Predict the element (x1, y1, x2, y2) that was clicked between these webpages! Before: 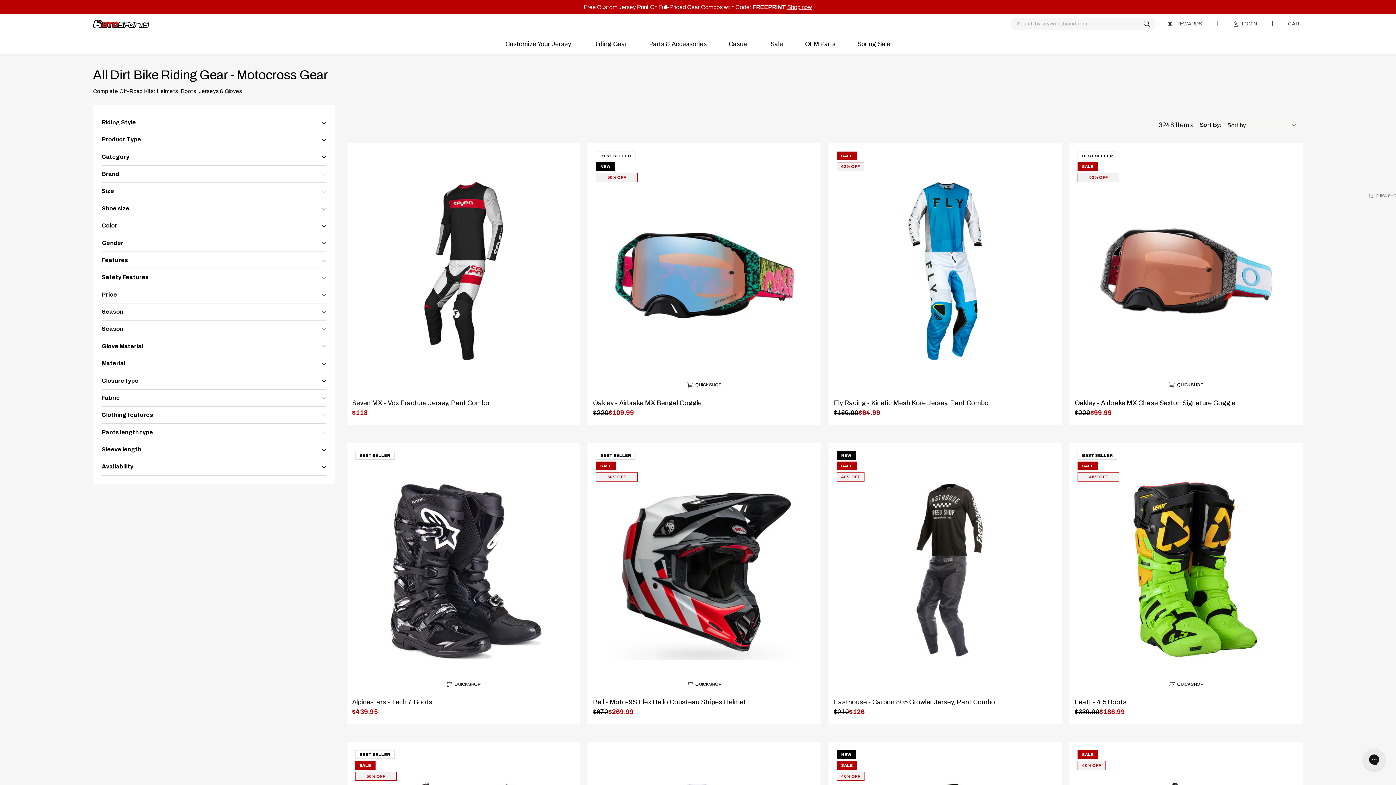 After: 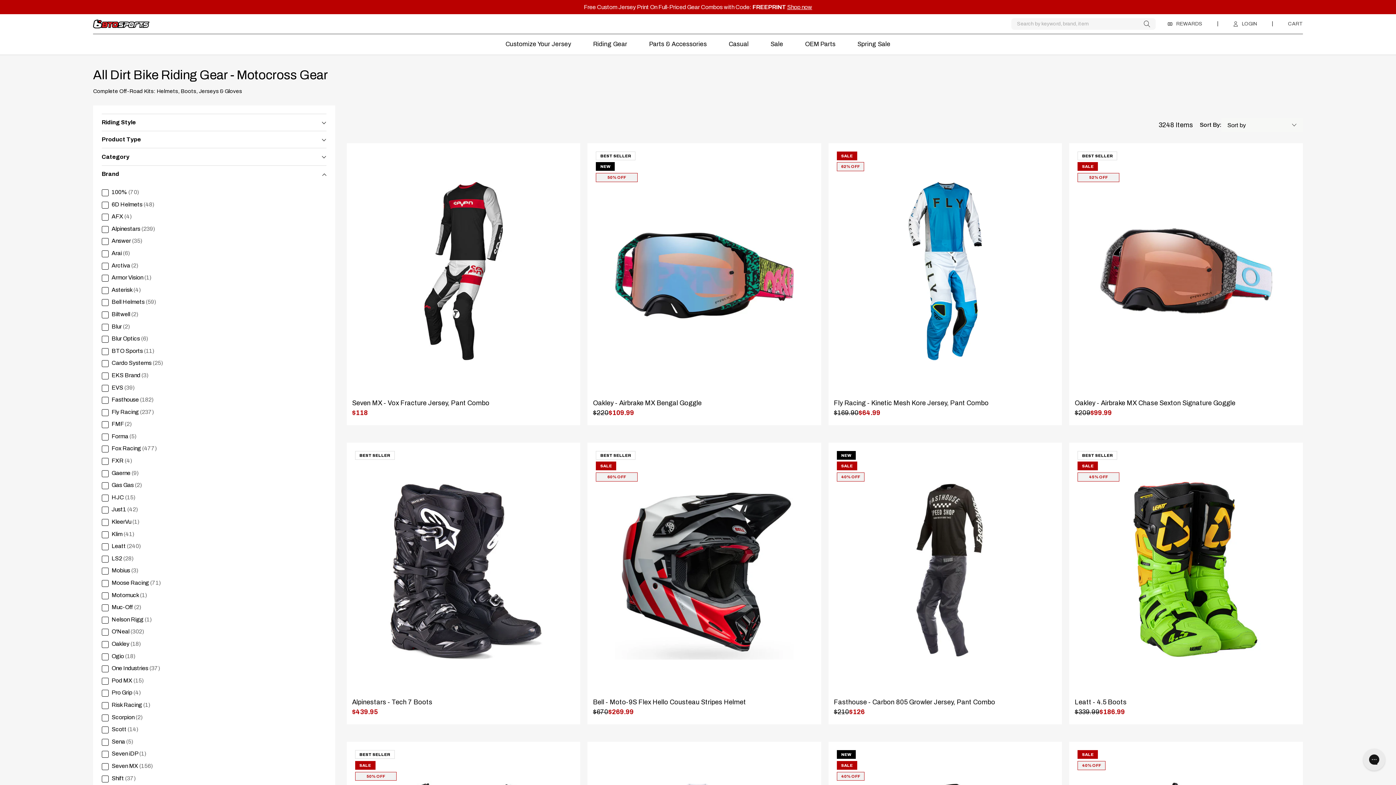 Action: bbox: (101, 165, 326, 182) label: Brand